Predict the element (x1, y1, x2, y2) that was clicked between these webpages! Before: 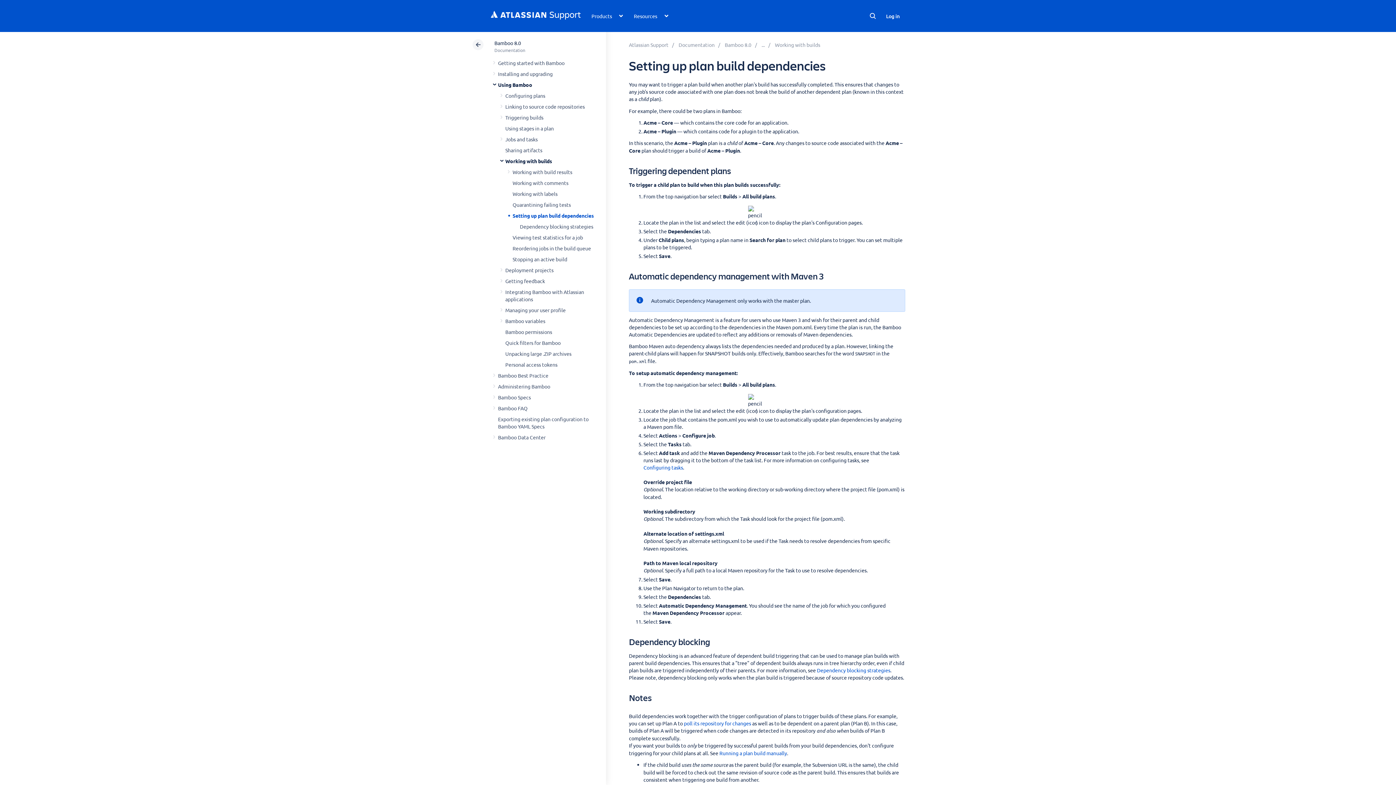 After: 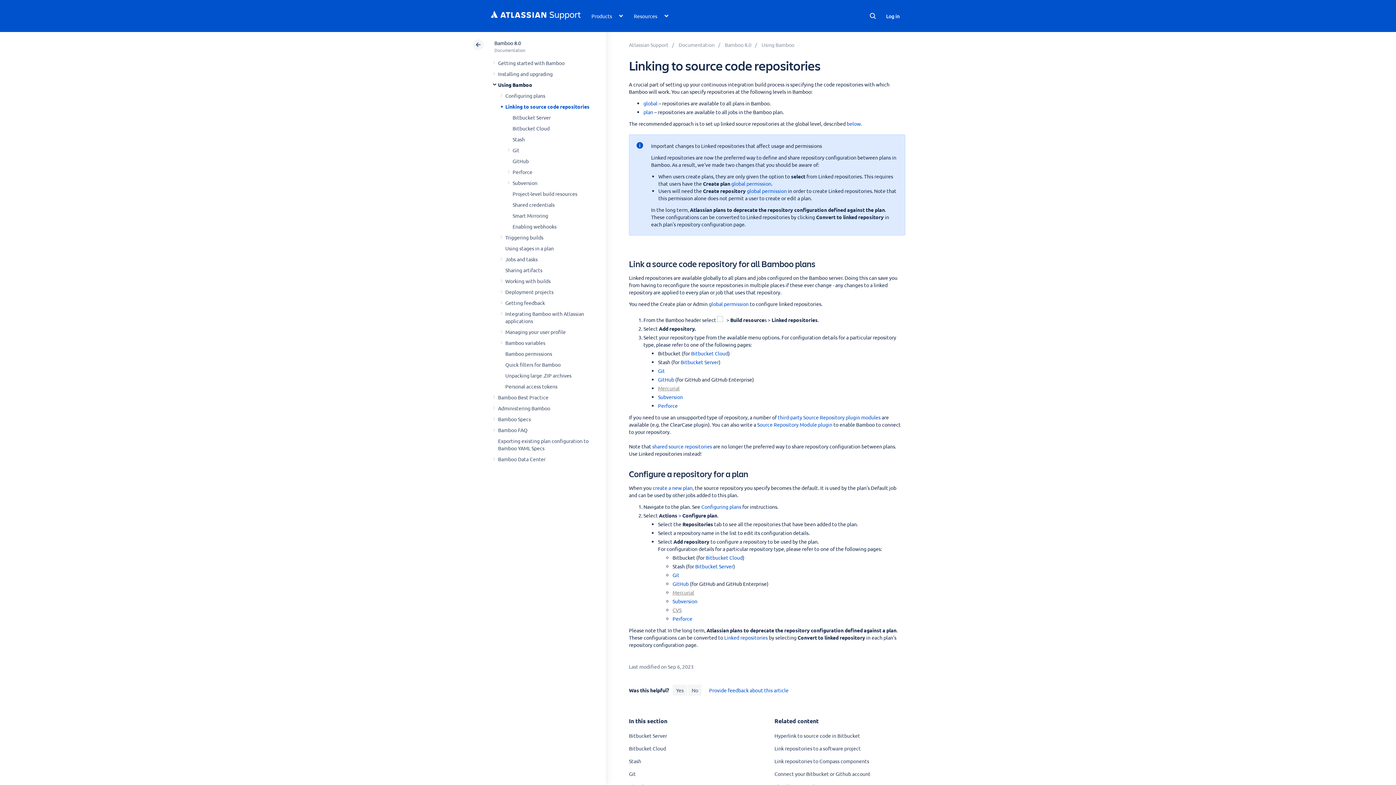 Action: bbox: (505, 103, 584, 109) label: Linking to source code repositories